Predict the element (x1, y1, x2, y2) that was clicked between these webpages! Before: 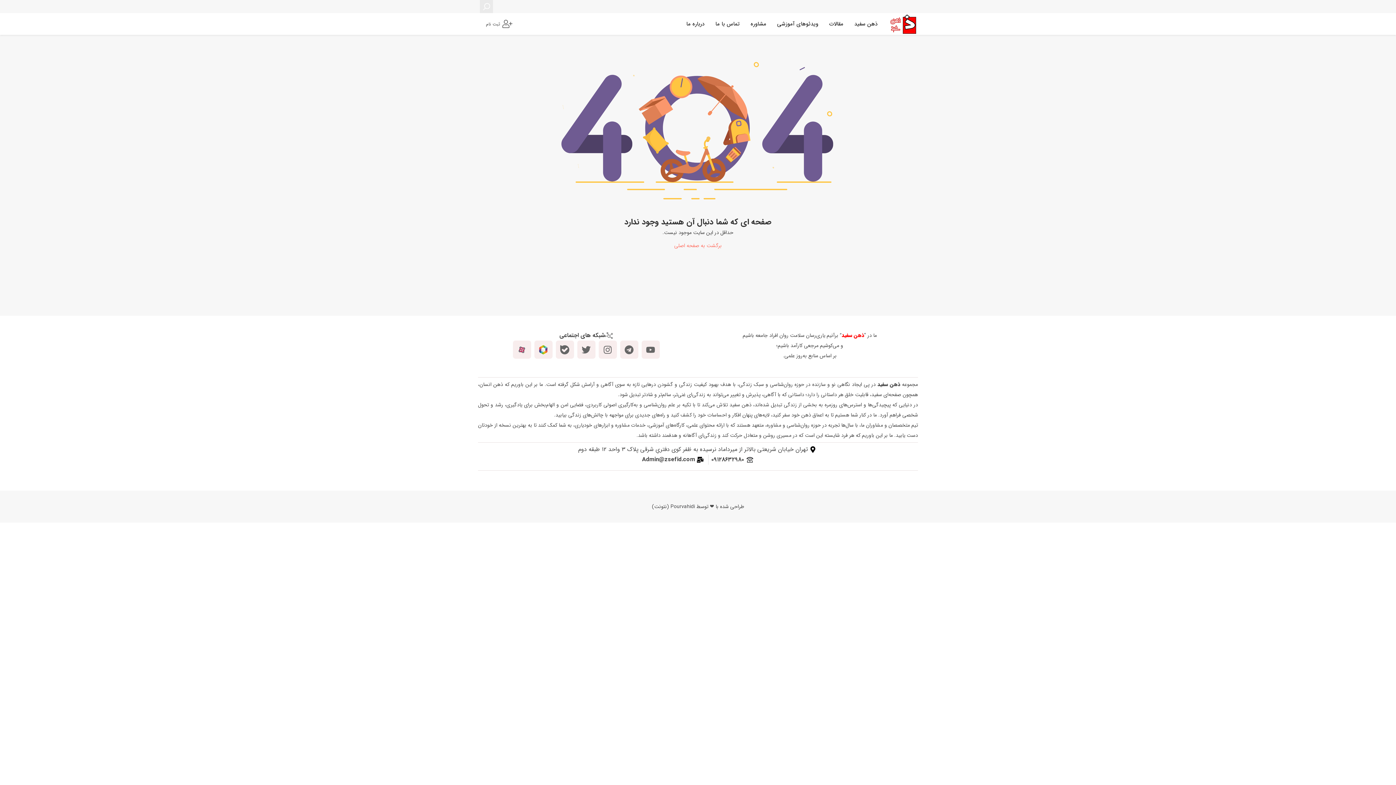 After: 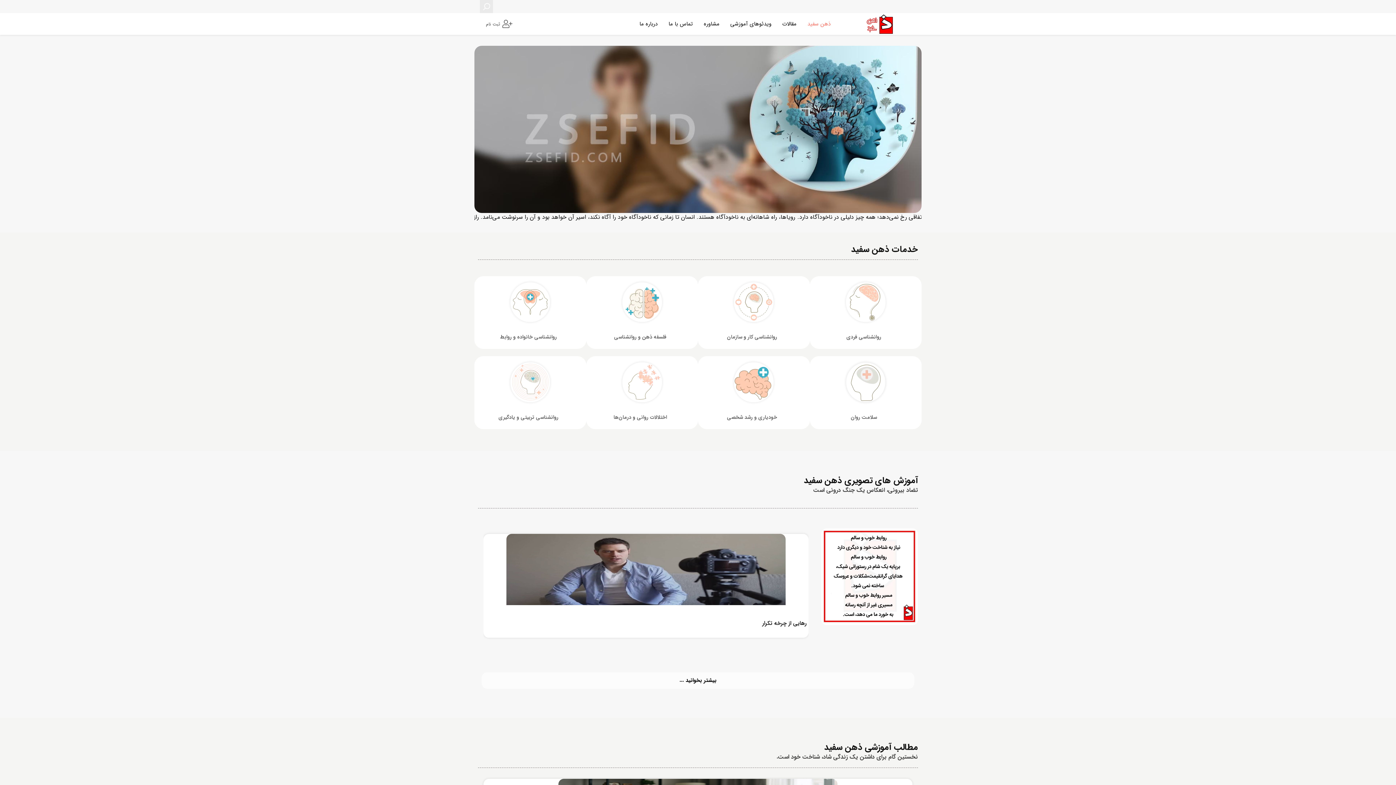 Action: bbox: (890, 19, 916, 27)